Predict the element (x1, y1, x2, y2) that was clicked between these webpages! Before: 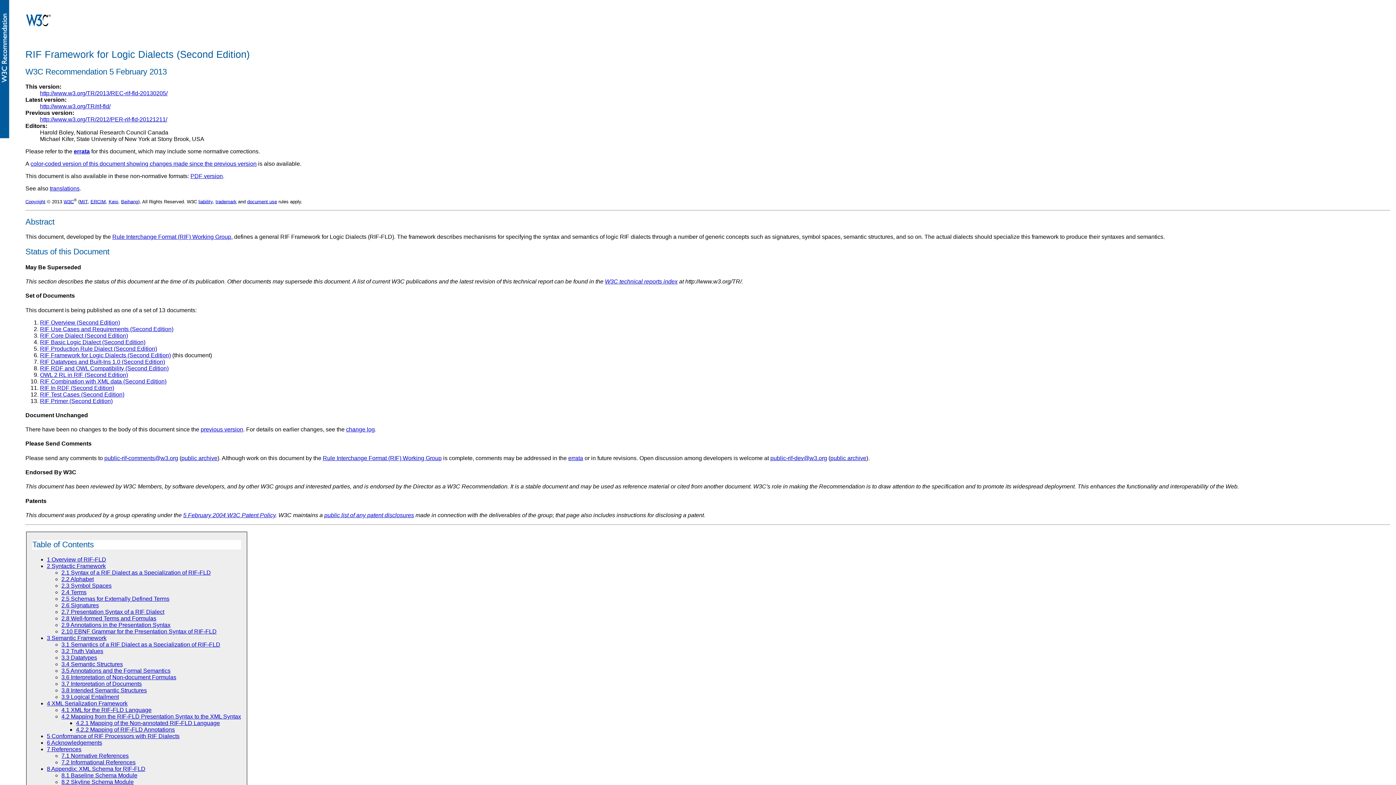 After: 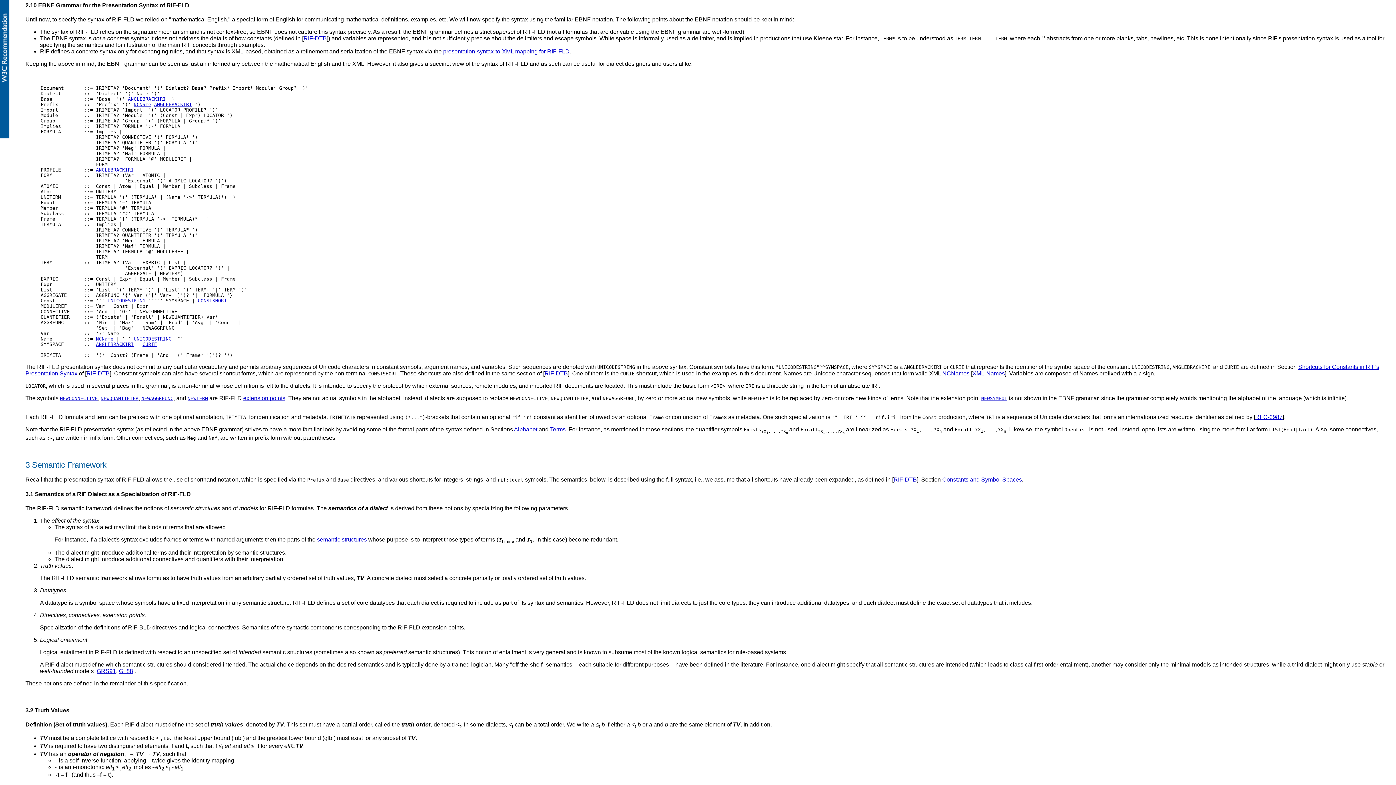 Action: label: 2.10 EBNF Grammar for the Presentation Syntax of RIF-FLD bbox: (61, 628, 216, 634)